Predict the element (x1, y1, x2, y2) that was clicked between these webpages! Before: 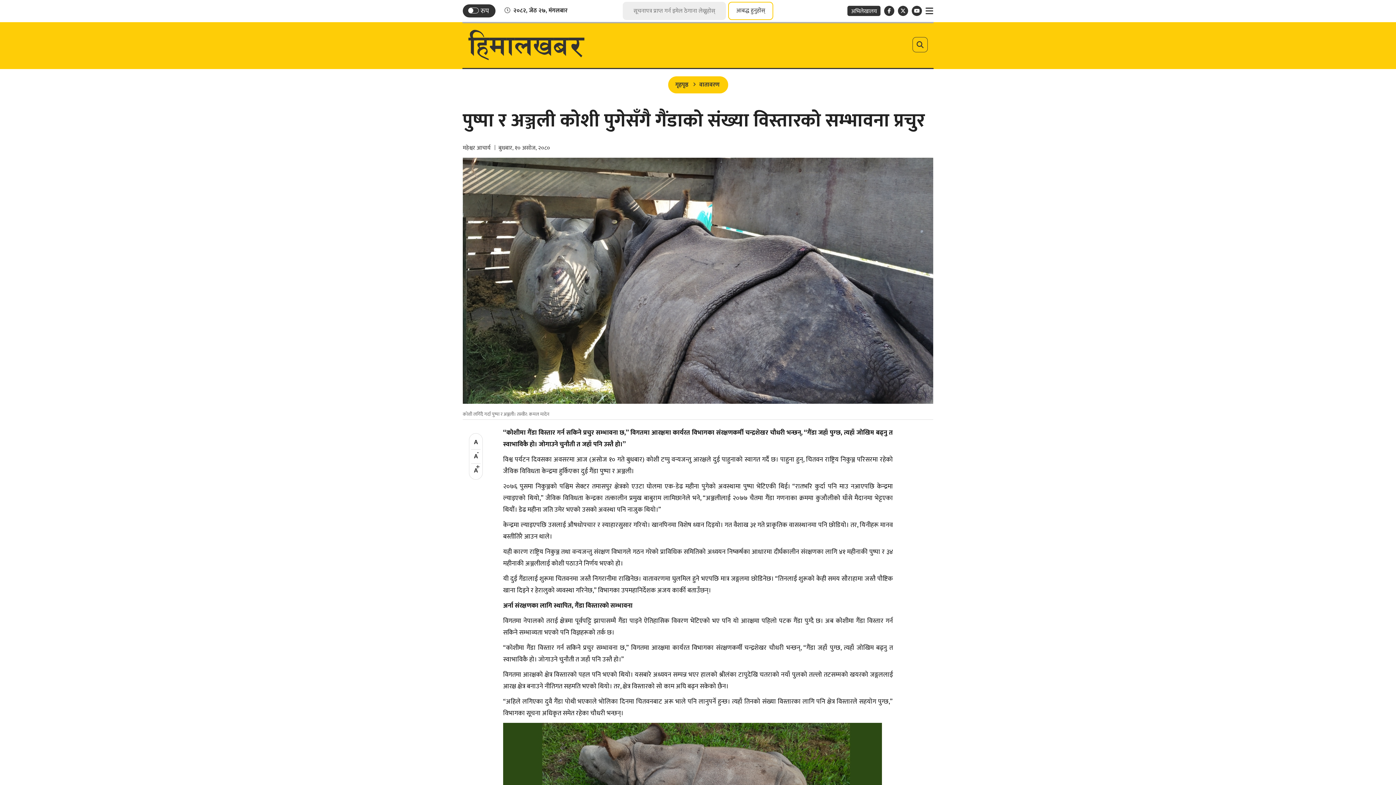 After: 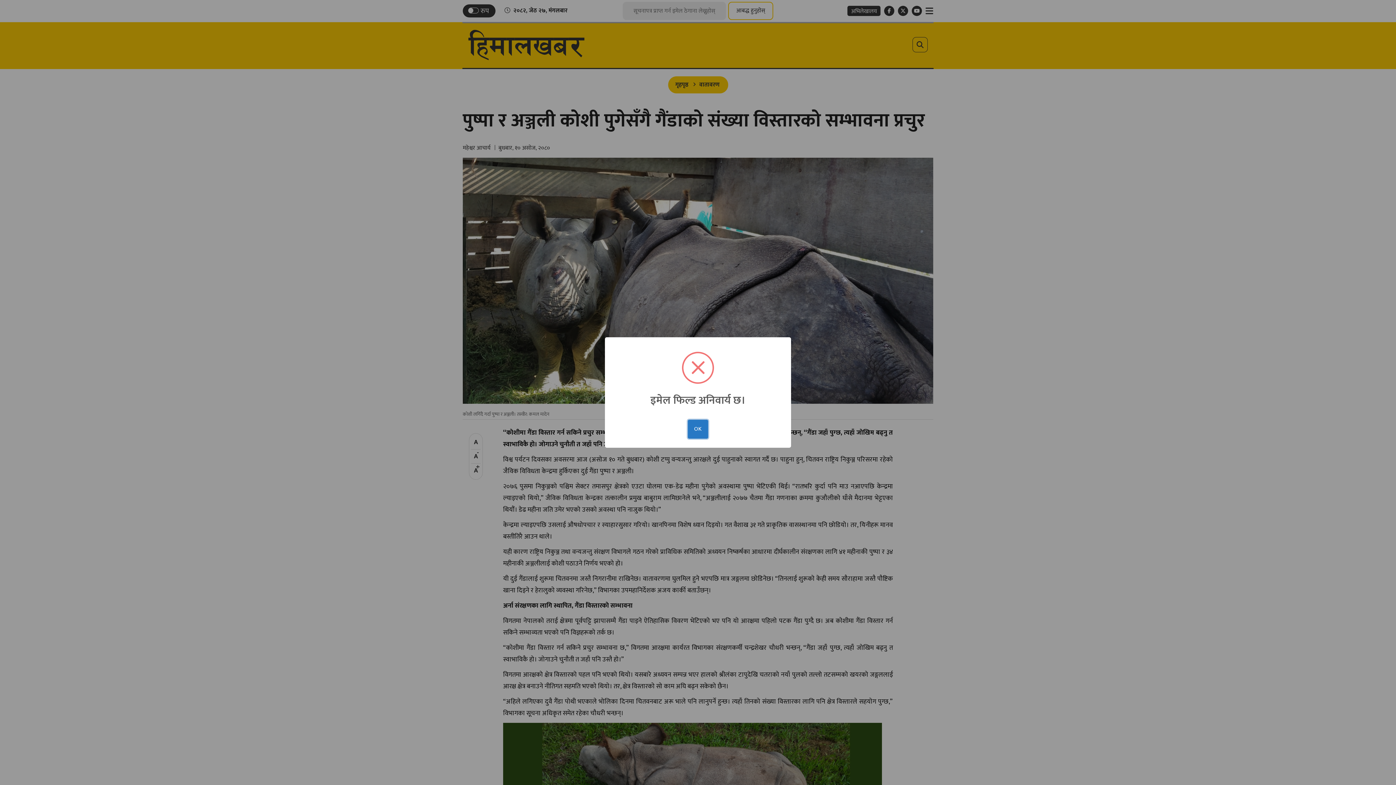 Action: bbox: (728, 1, 773, 20) label: आबद्ध हुनुहोस्